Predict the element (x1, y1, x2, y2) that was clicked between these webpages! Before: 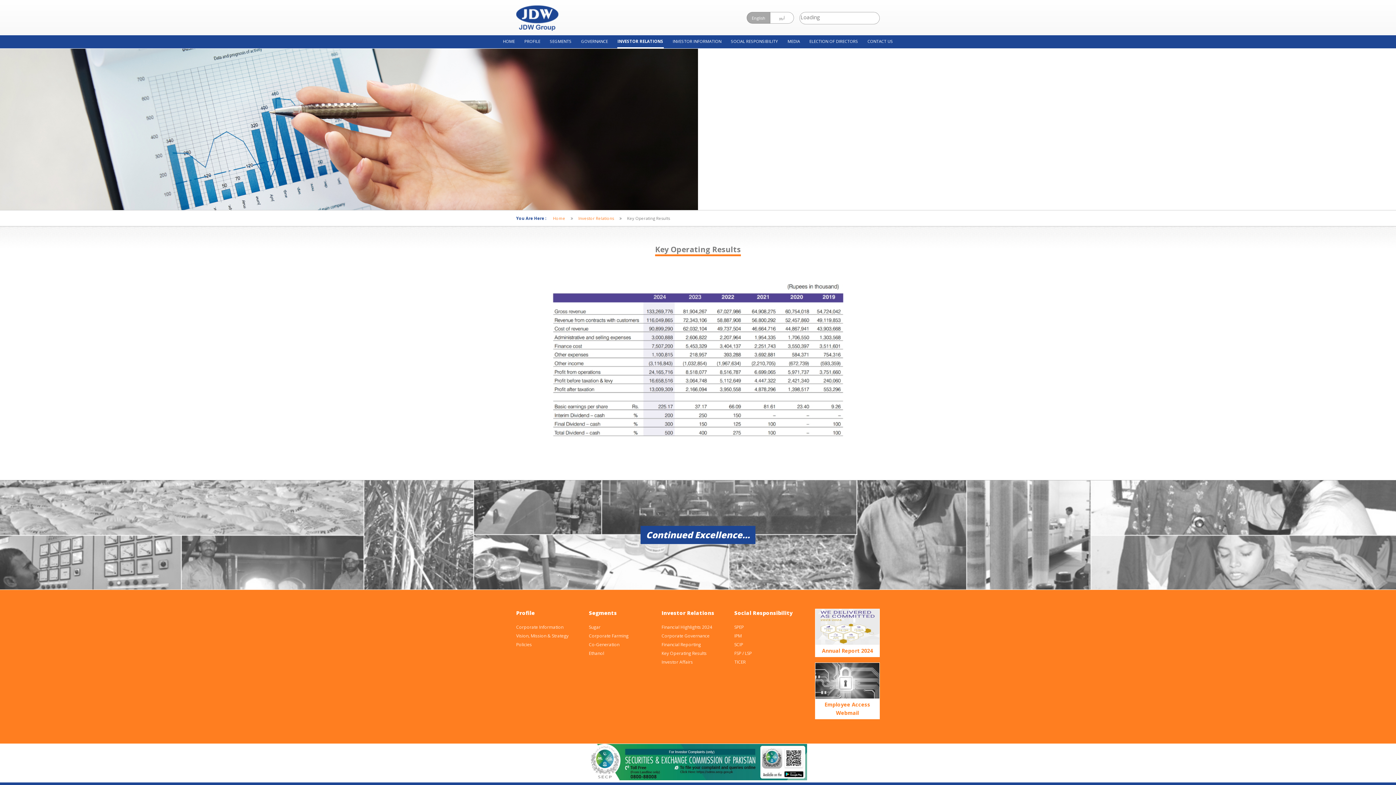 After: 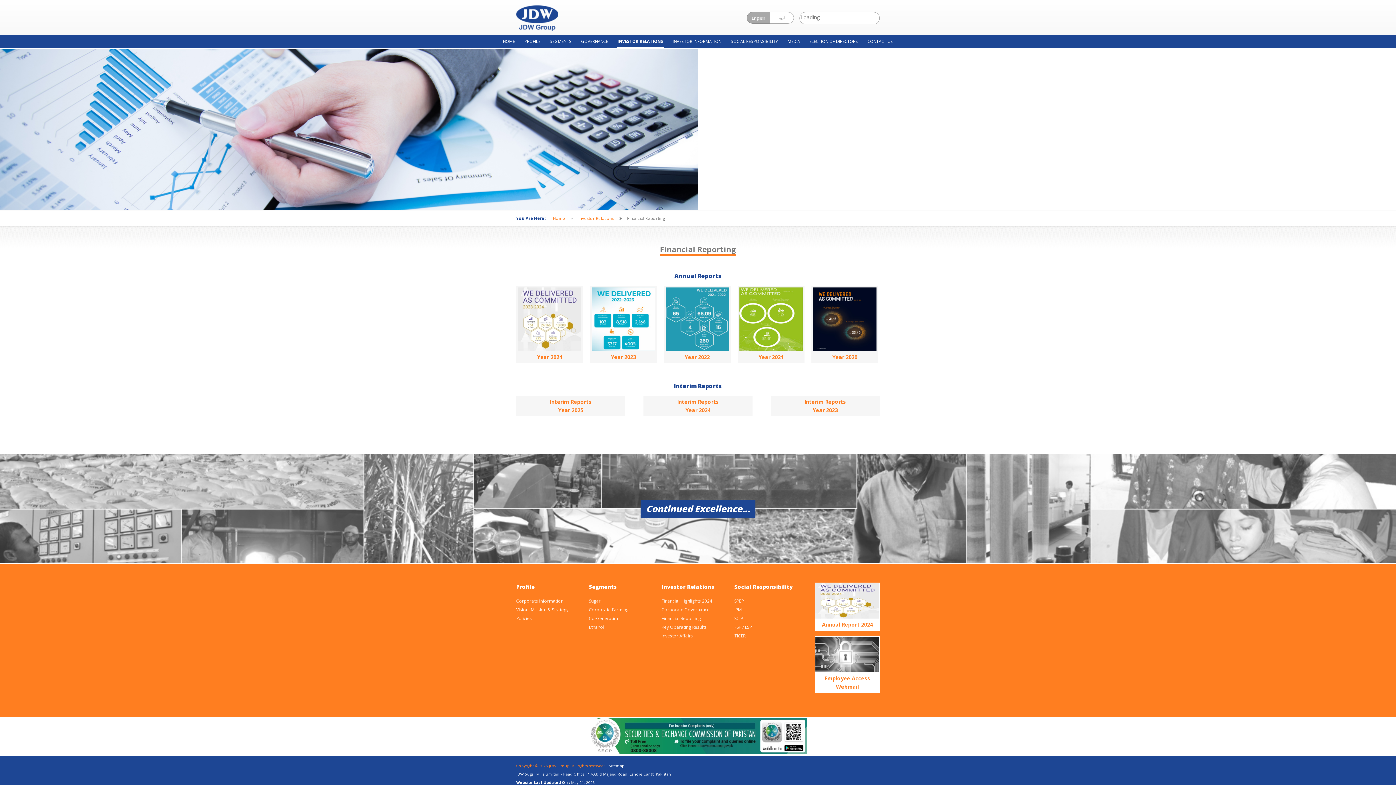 Action: label: Financial Reporting bbox: (661, 641, 701, 648)